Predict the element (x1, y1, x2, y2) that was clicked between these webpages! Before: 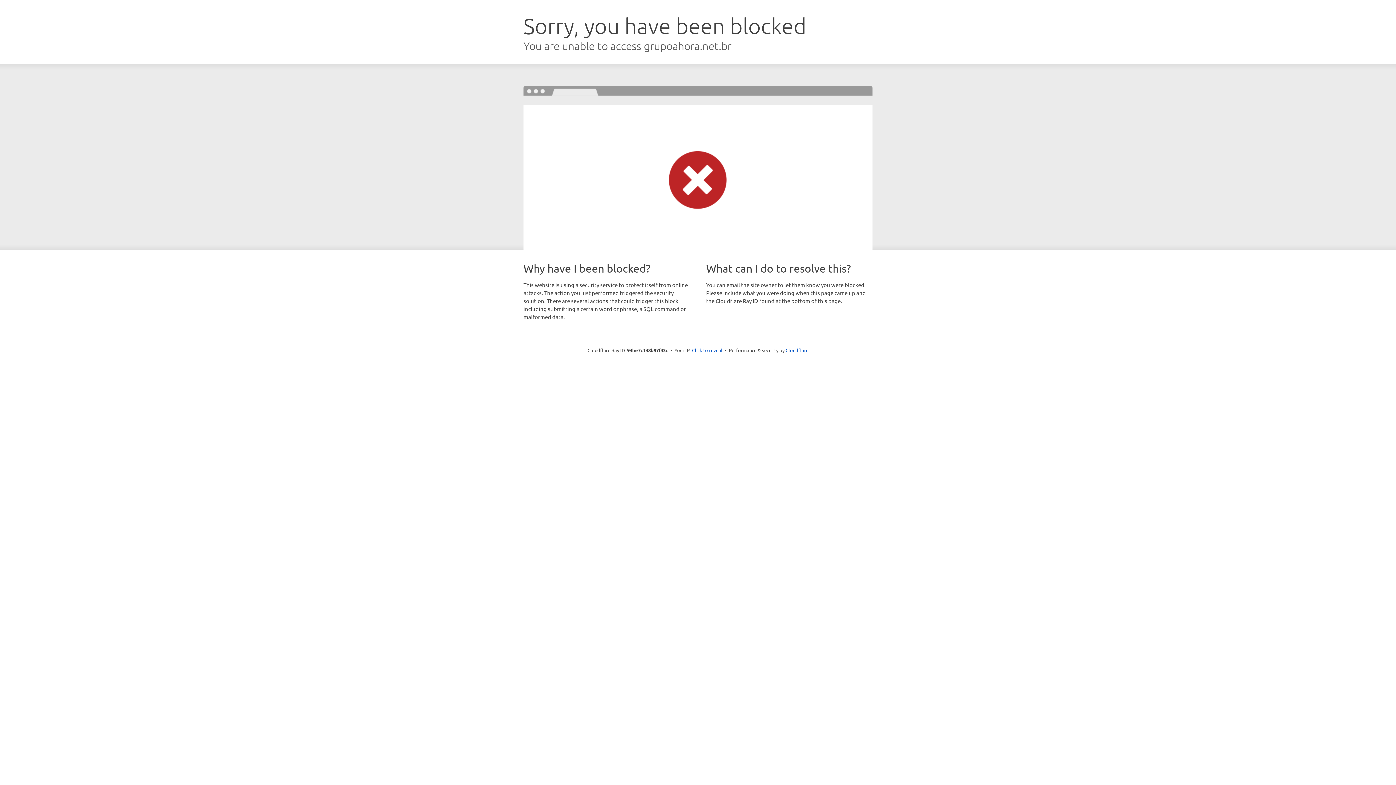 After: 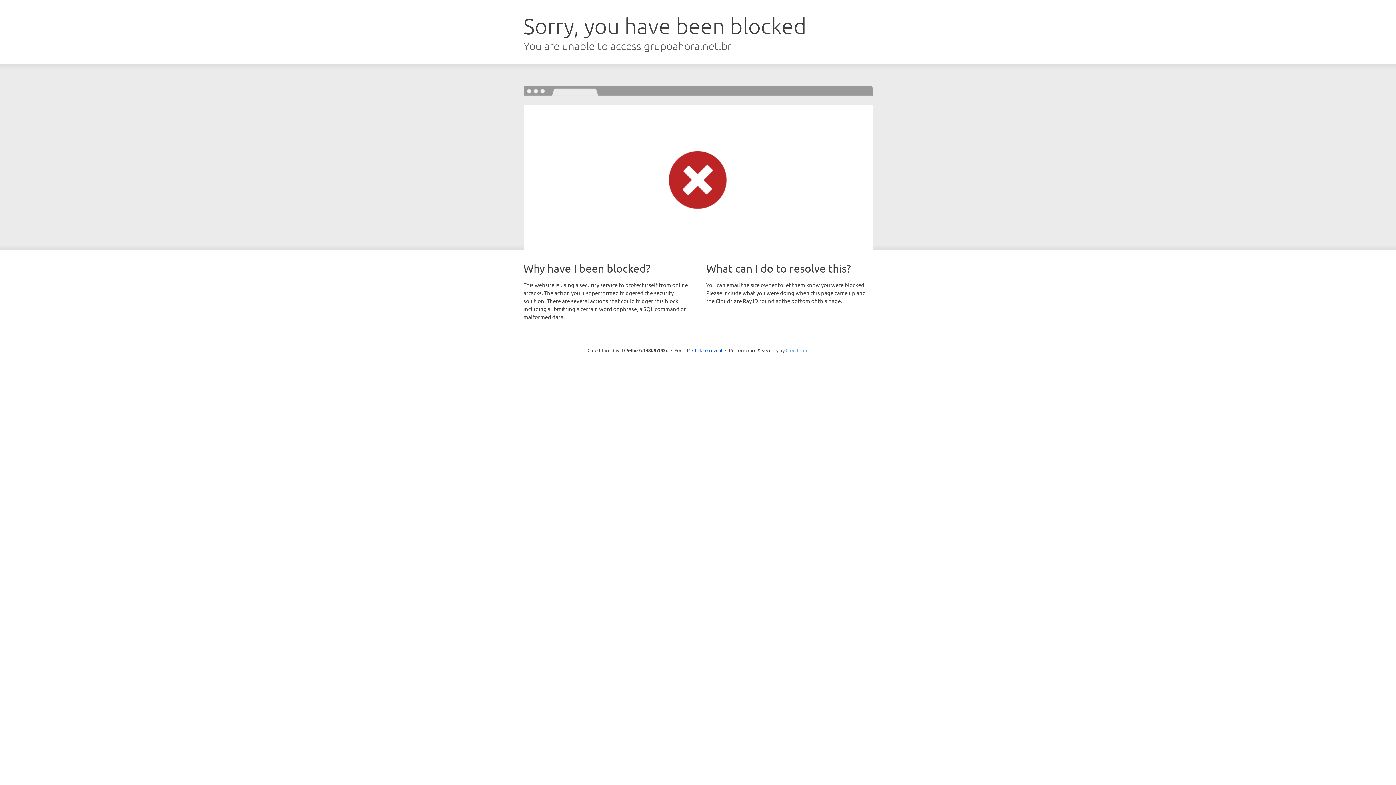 Action: bbox: (785, 347, 808, 353) label: Cloudflare